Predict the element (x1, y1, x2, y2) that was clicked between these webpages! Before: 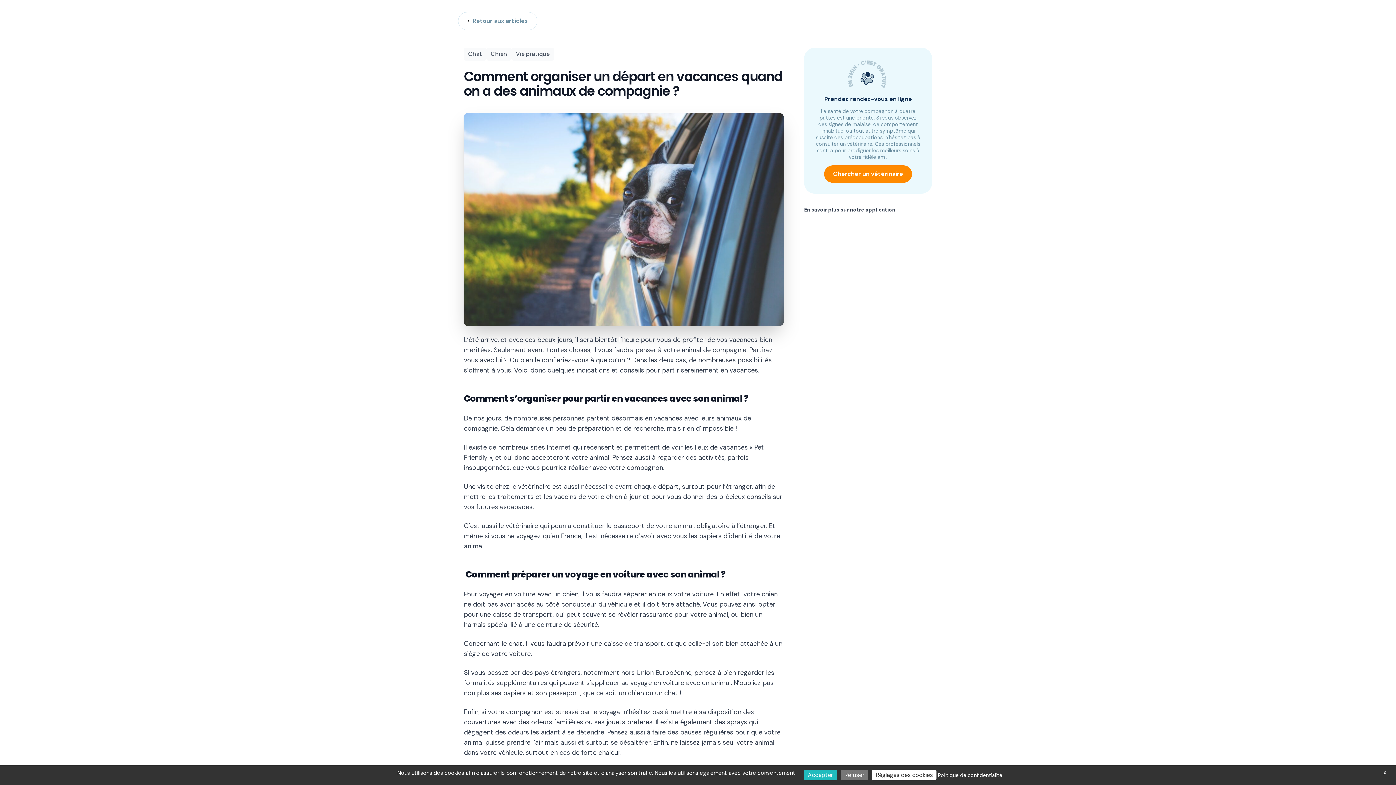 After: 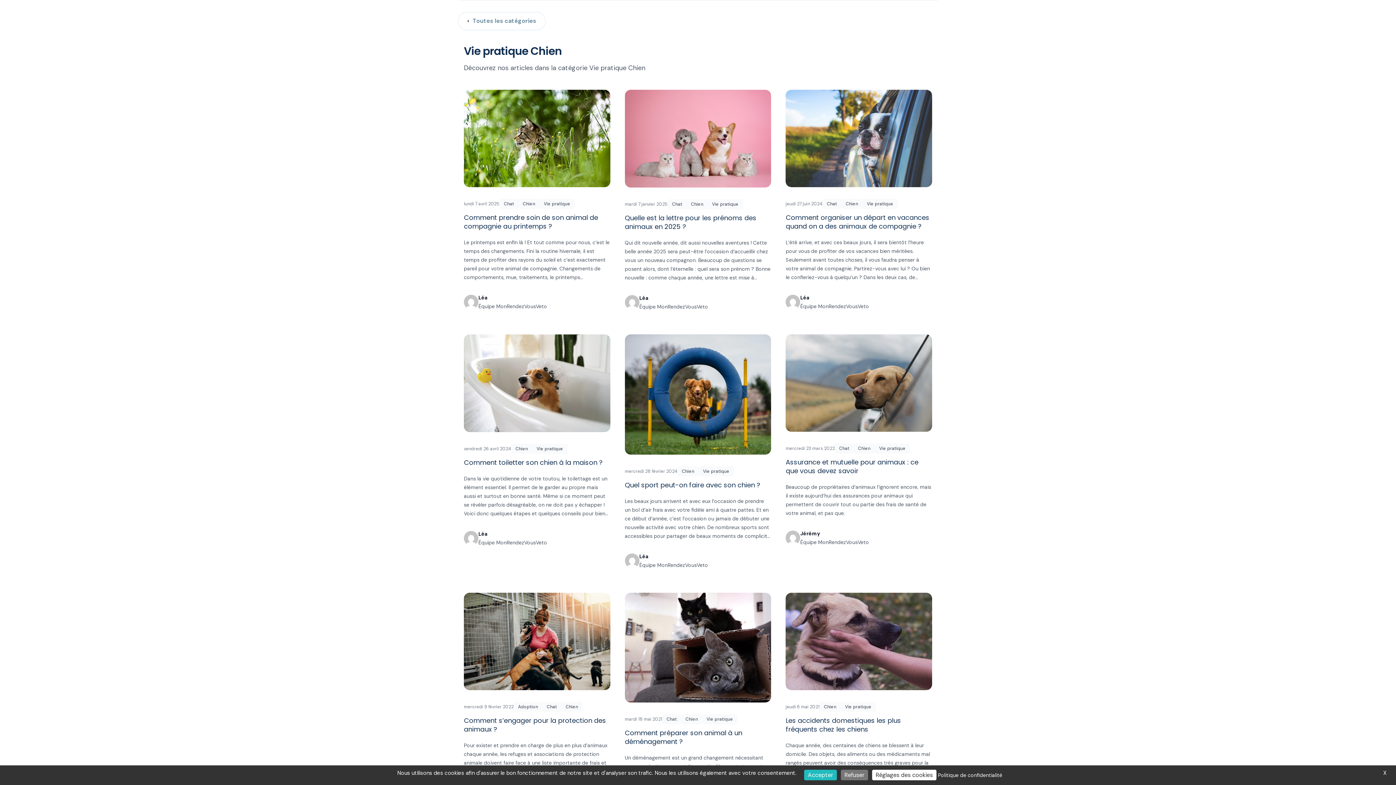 Action: bbox: (486, 47, 511, 60) label: Chien